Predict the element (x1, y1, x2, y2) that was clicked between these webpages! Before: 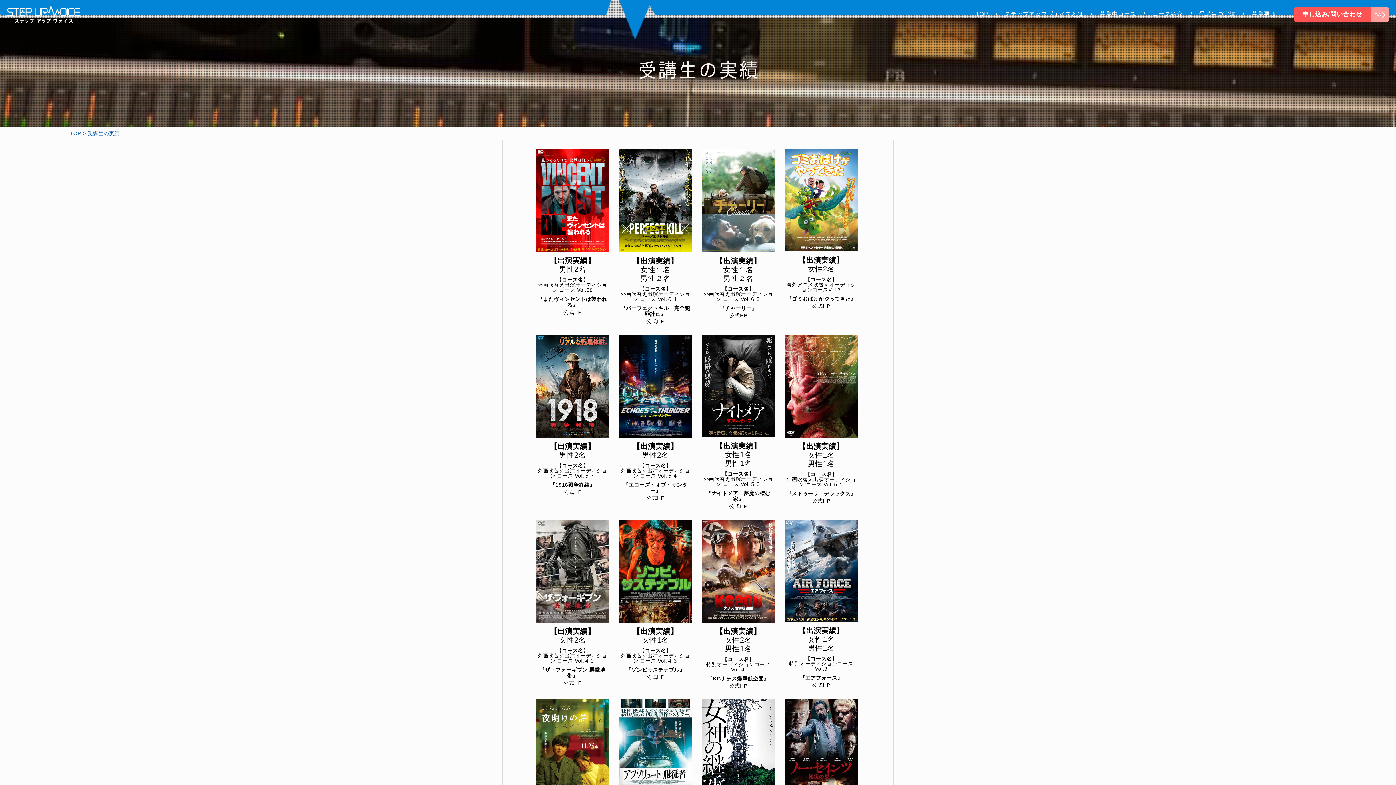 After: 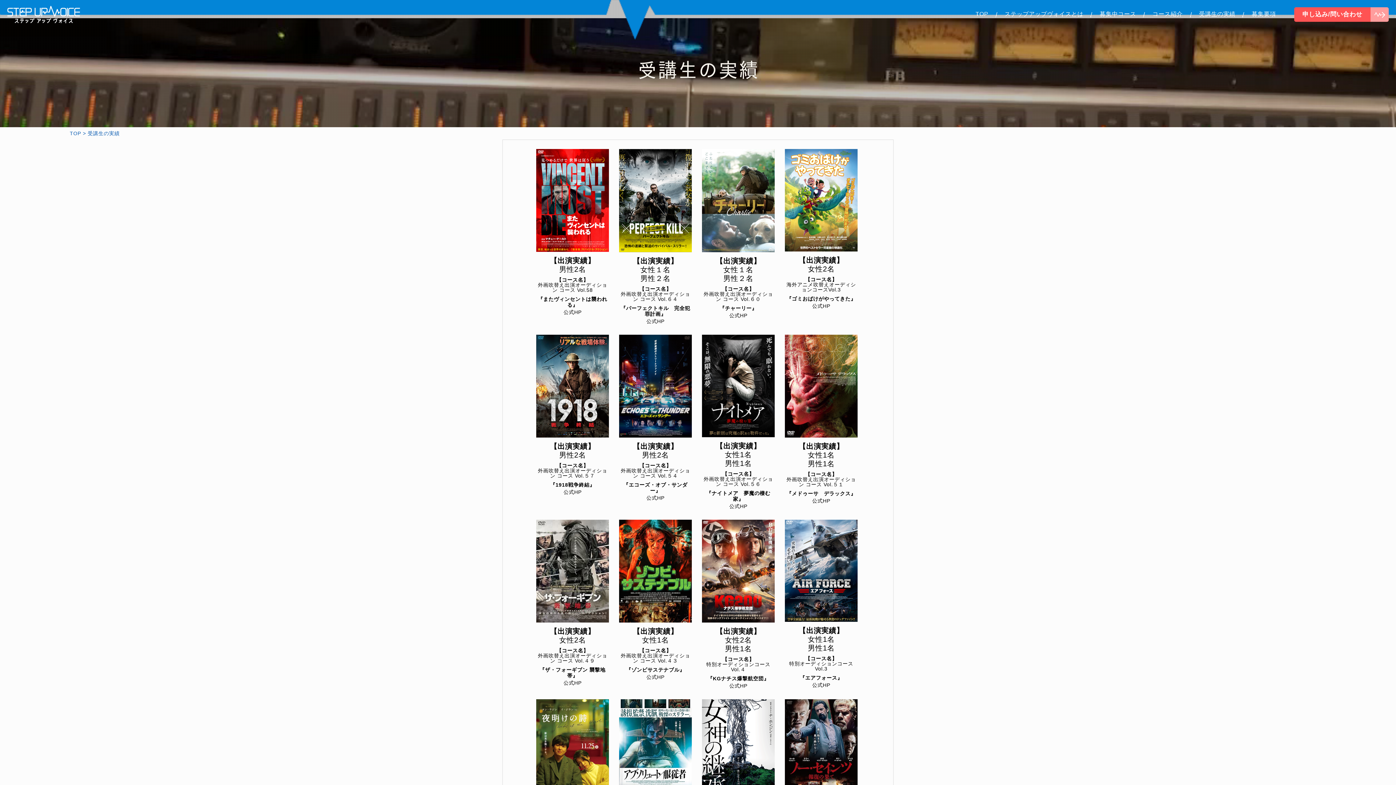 Action: bbox: (702, 504, 774, 509) label: 公式HP